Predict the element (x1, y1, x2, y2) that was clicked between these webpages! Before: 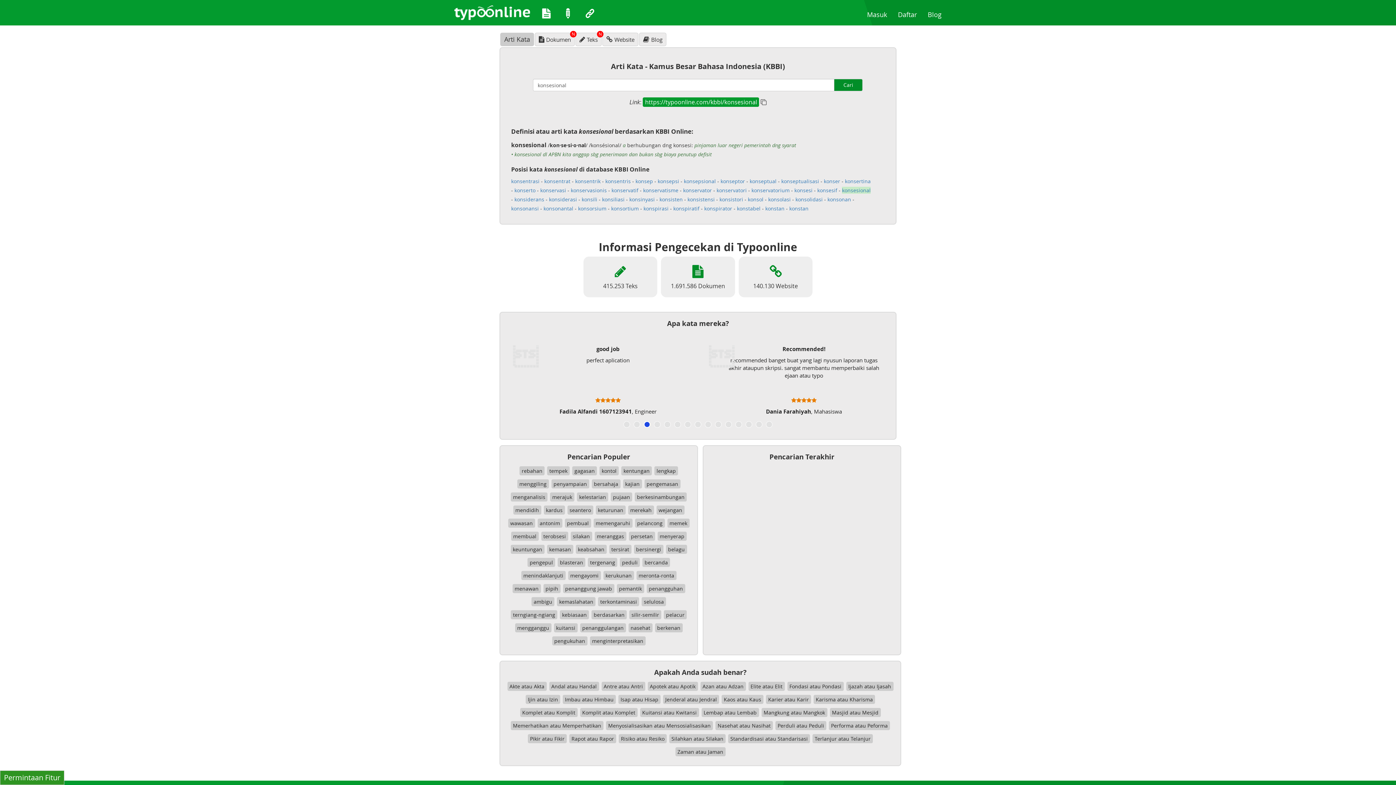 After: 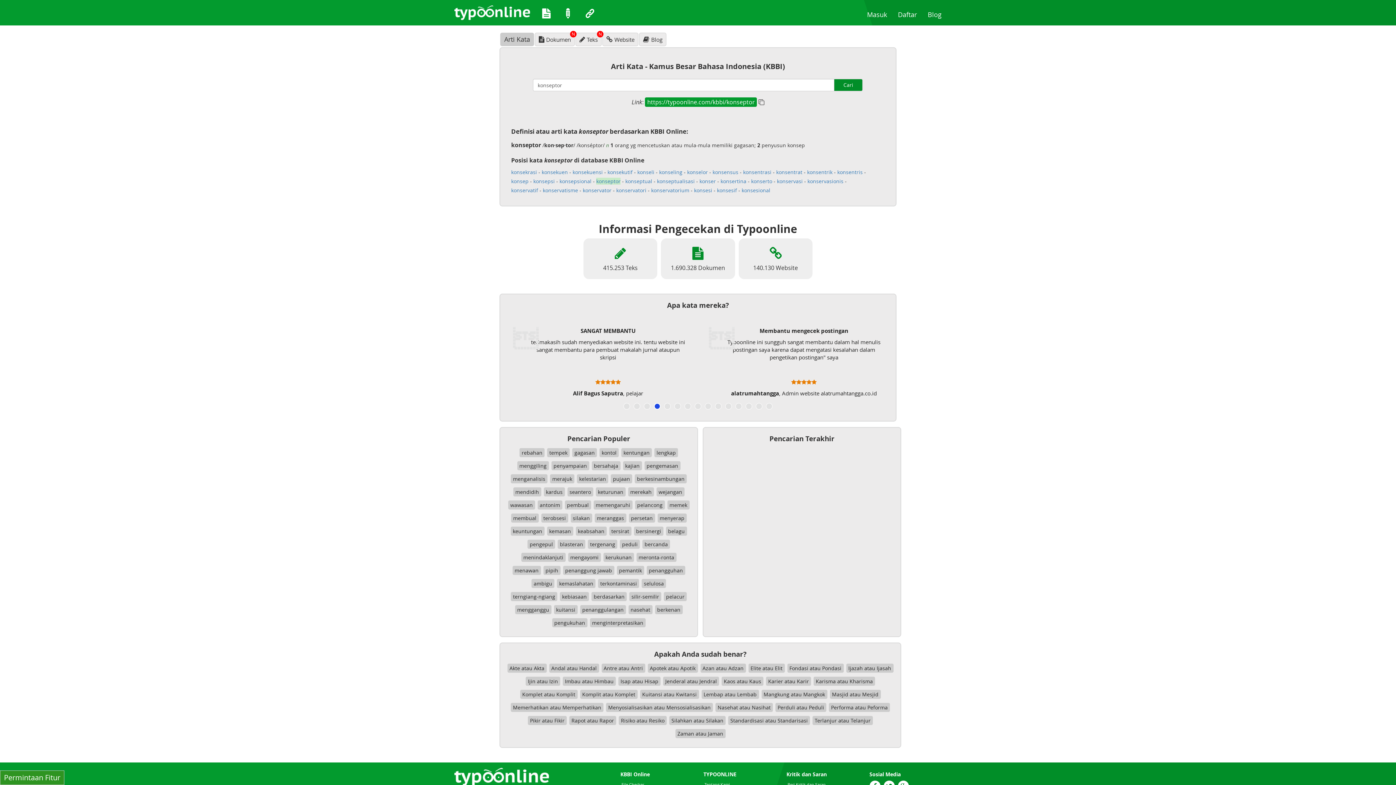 Action: bbox: (720, 177, 745, 184) label: konseptor